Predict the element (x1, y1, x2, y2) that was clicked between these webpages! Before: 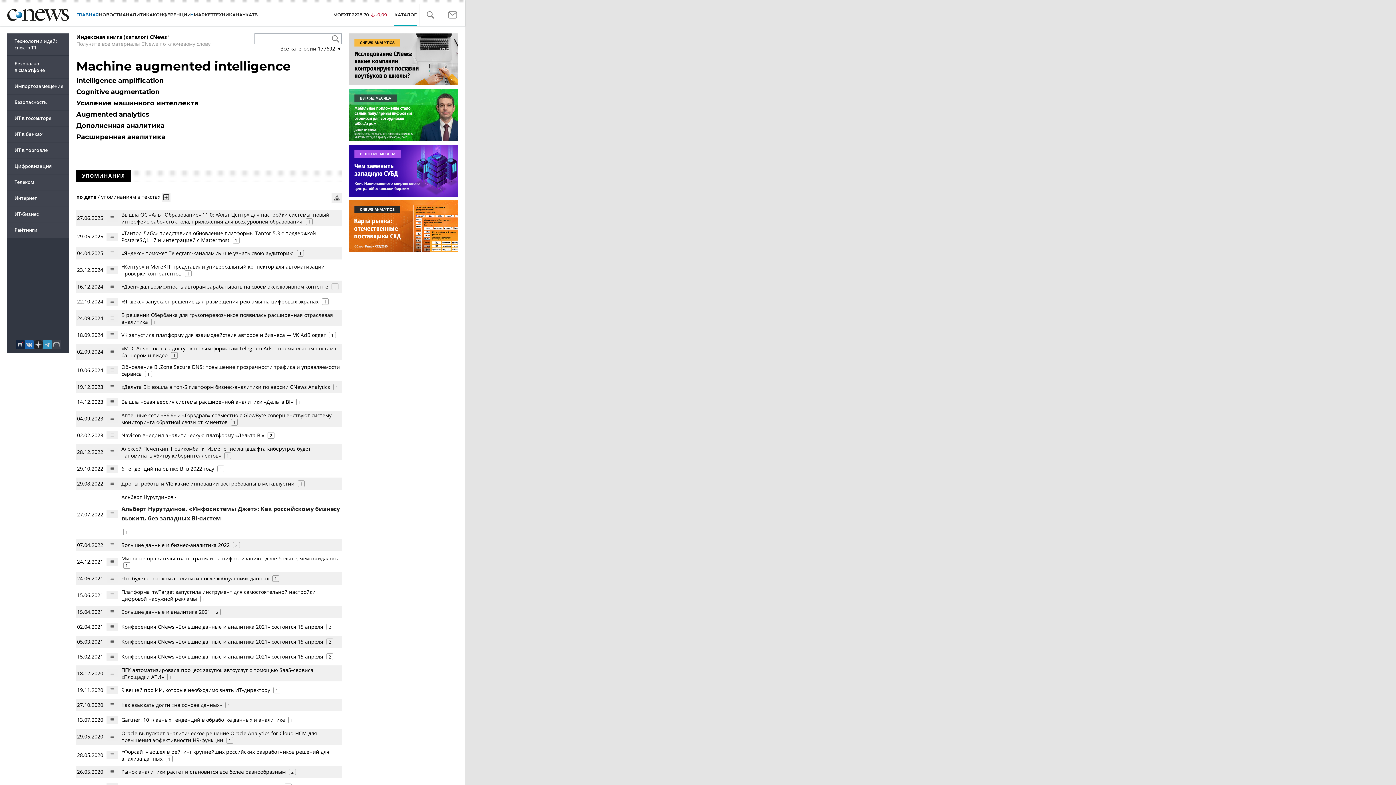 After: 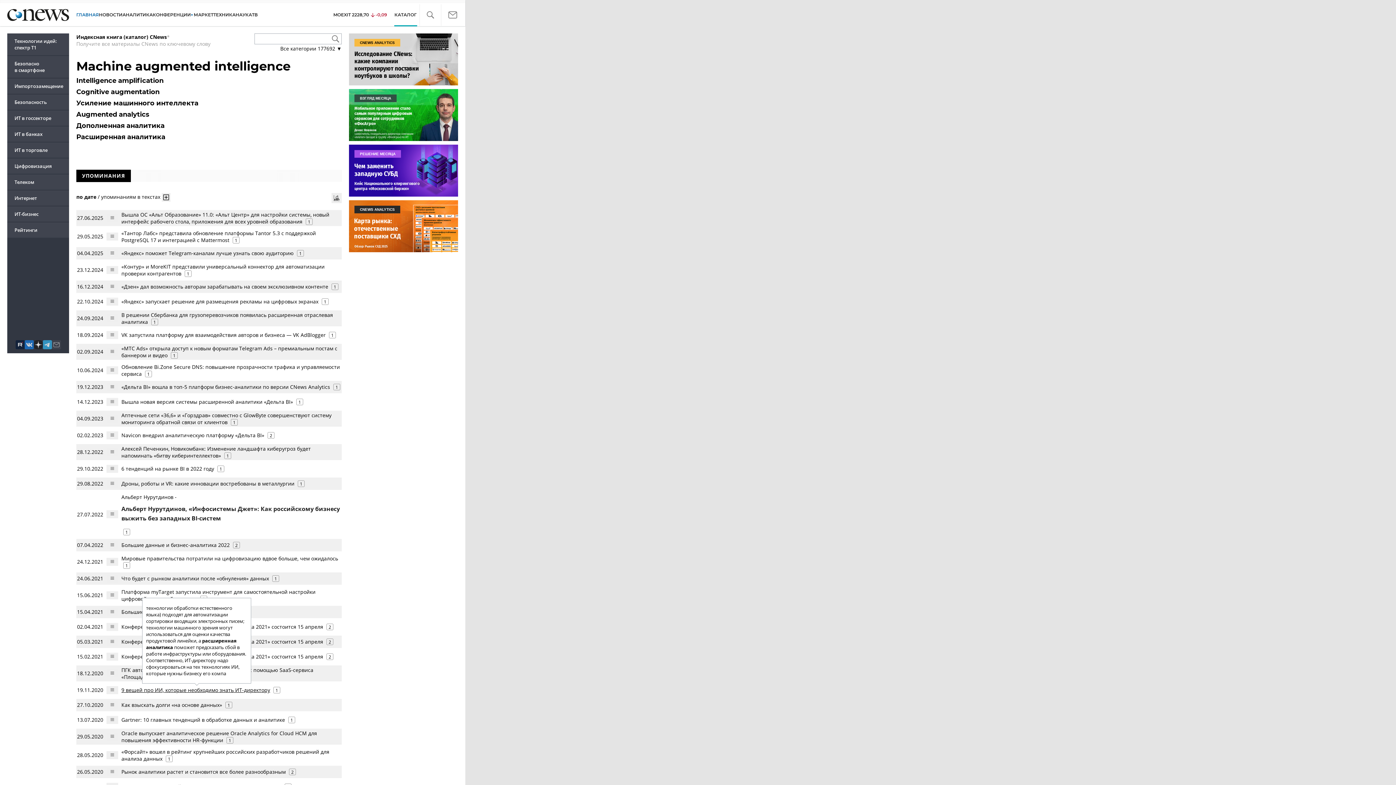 Action: label: 9 вещей про ИИ, которые необходимо знать ИТ-директору bbox: (121, 686, 270, 693)